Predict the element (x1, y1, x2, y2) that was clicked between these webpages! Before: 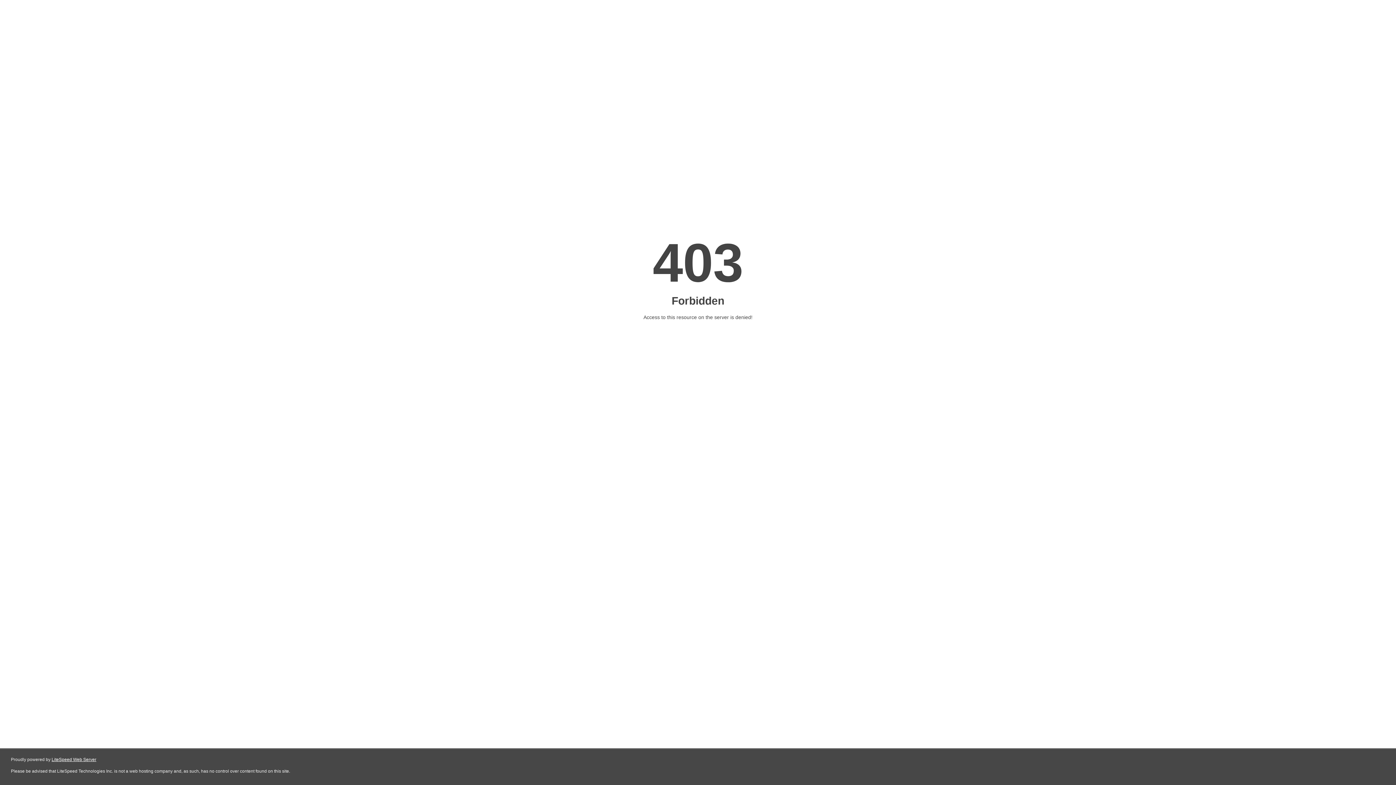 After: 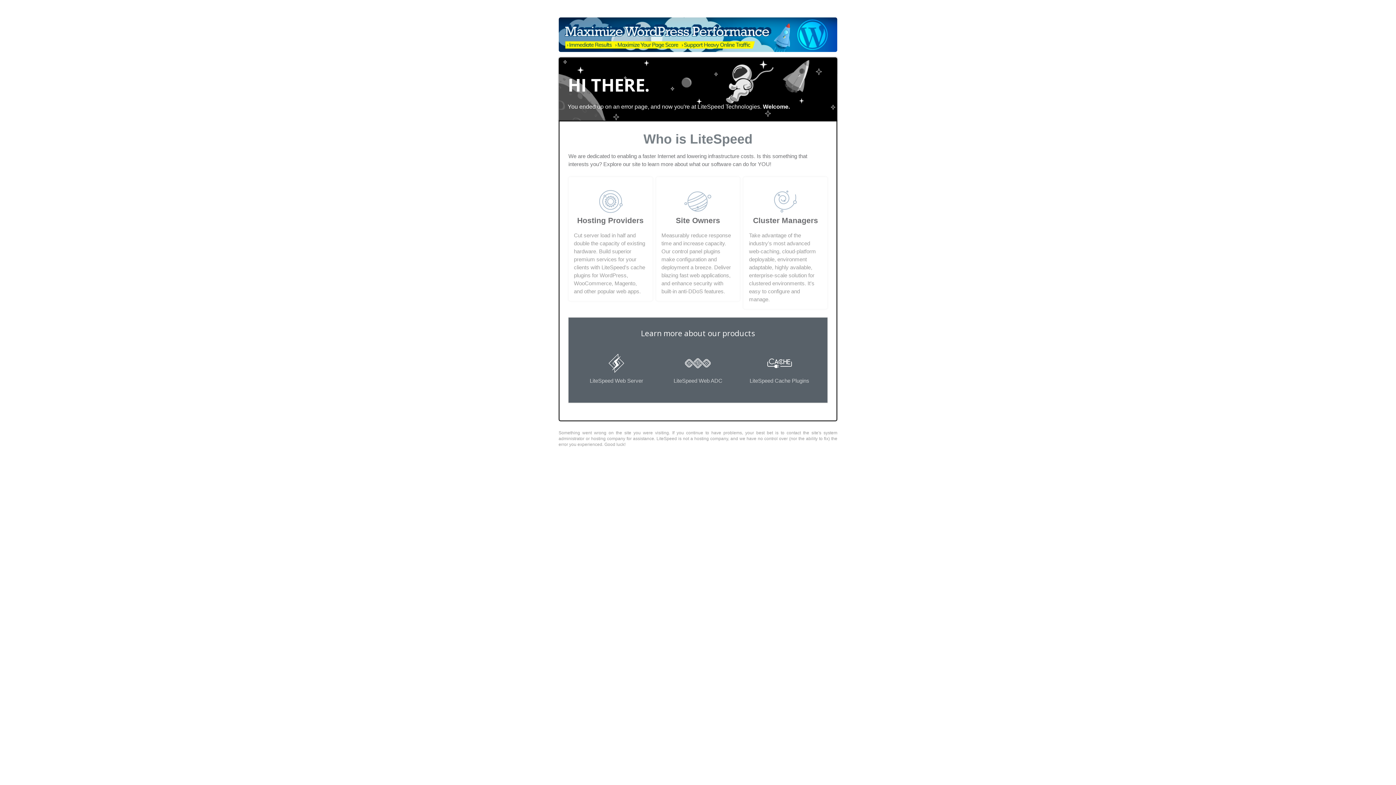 Action: bbox: (51, 757, 96, 762) label: LiteSpeed Web Server